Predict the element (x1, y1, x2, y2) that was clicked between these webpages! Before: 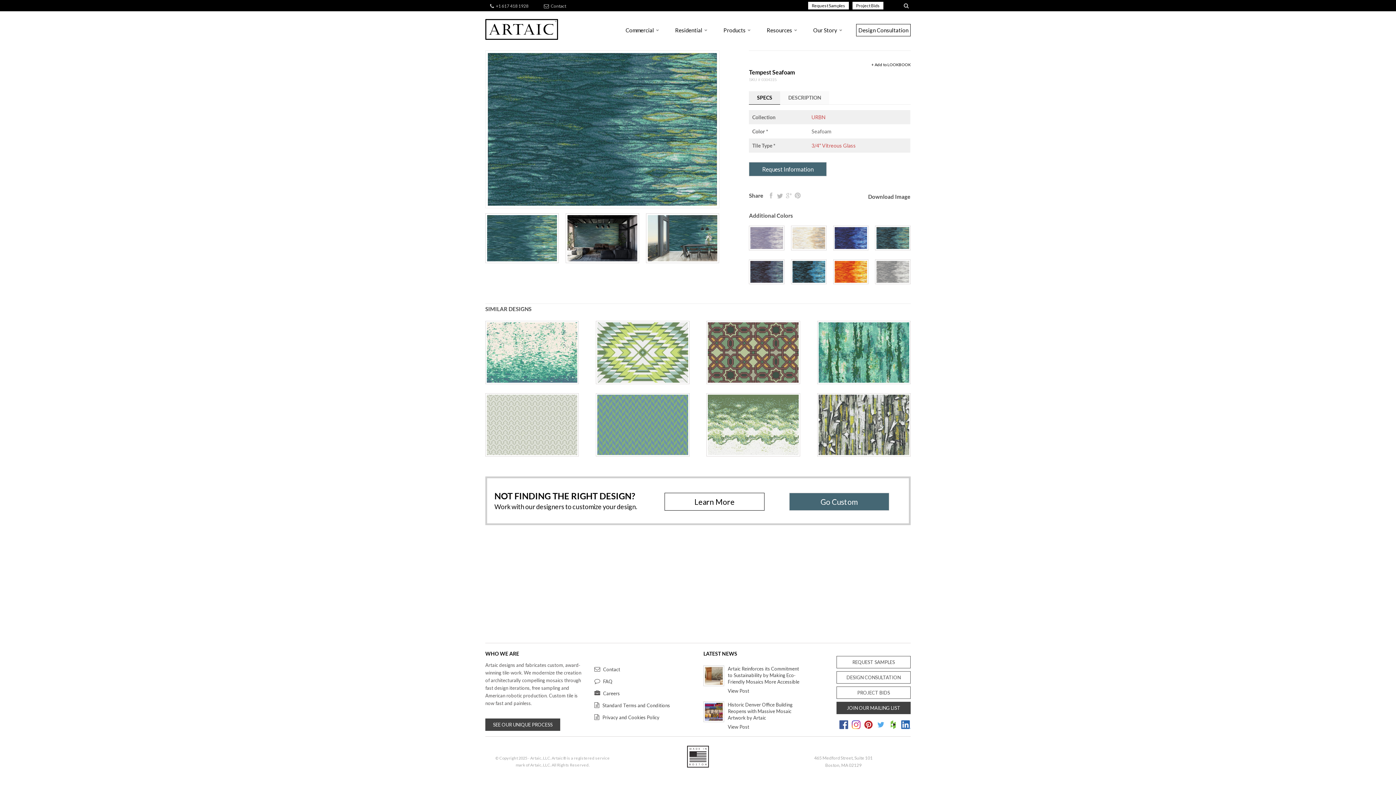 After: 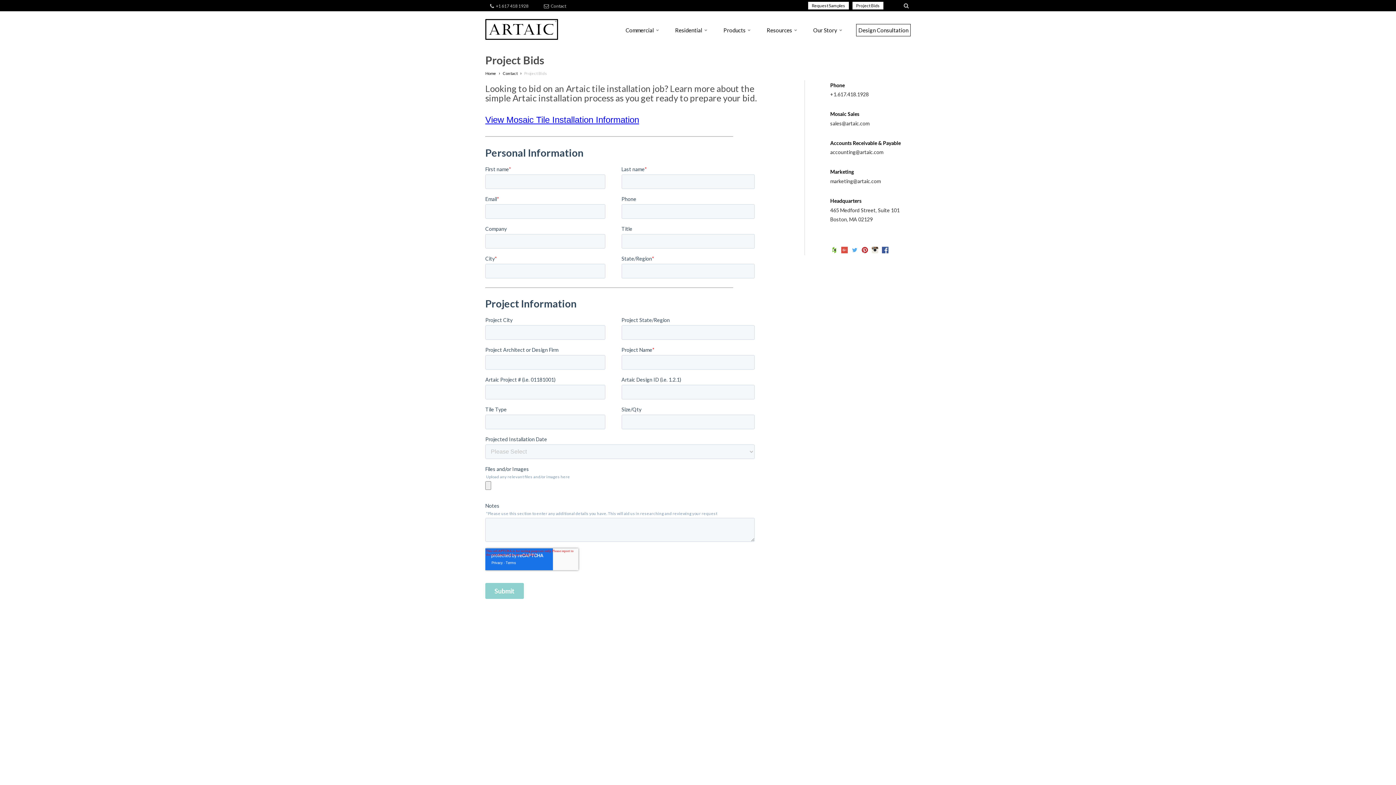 Action: bbox: (836, 686, 910, 699) label: PROJECT BIDS